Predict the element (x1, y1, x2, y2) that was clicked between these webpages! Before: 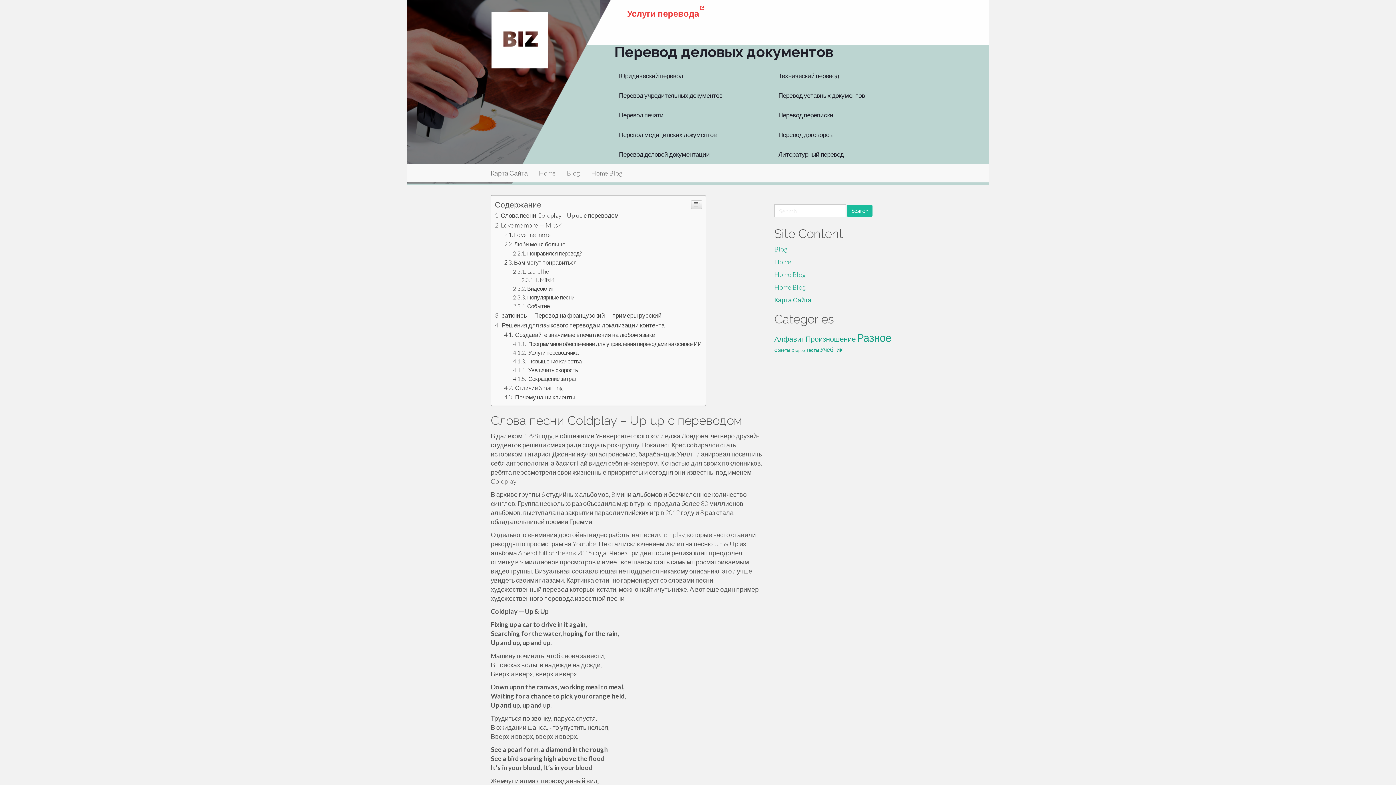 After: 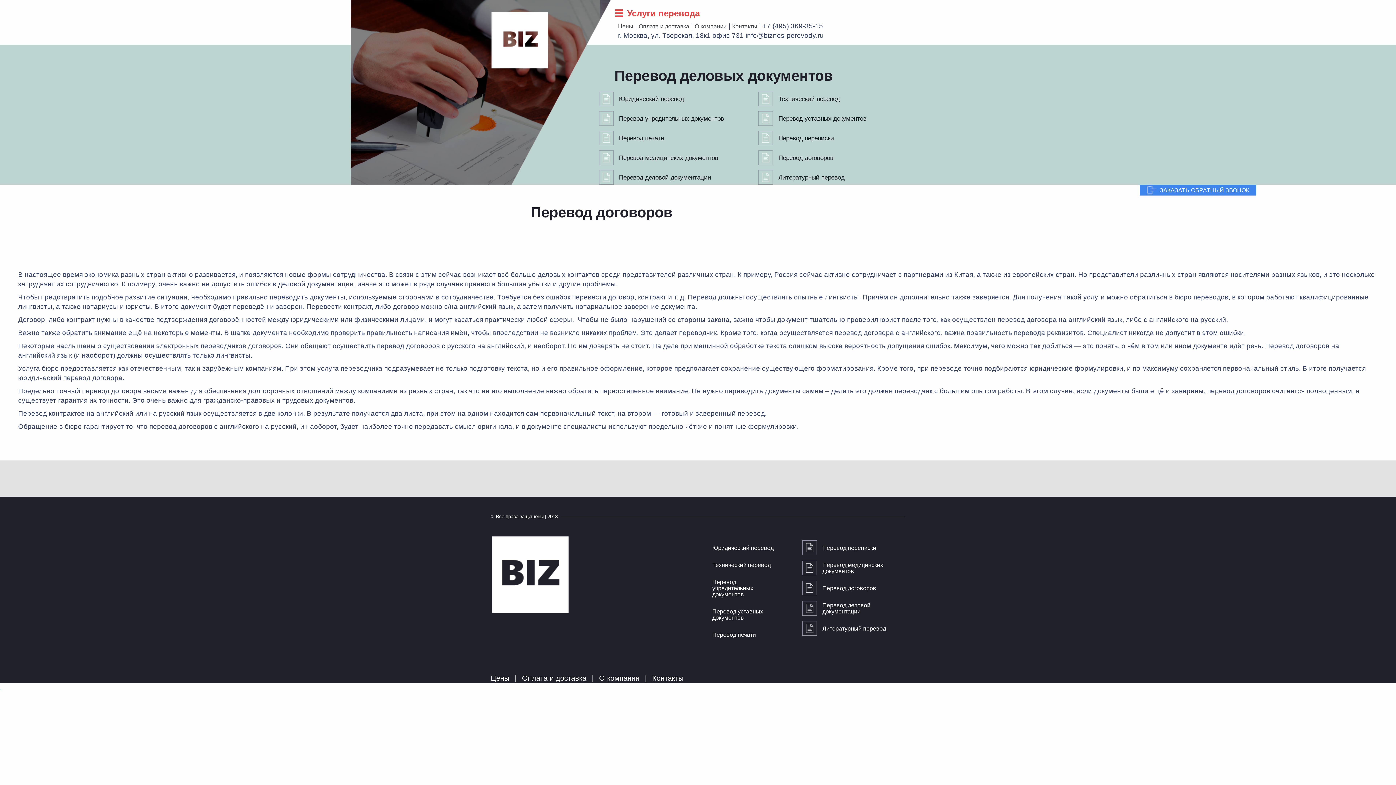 Action: label: Перевод договоров bbox: (756, 126, 905, 142)